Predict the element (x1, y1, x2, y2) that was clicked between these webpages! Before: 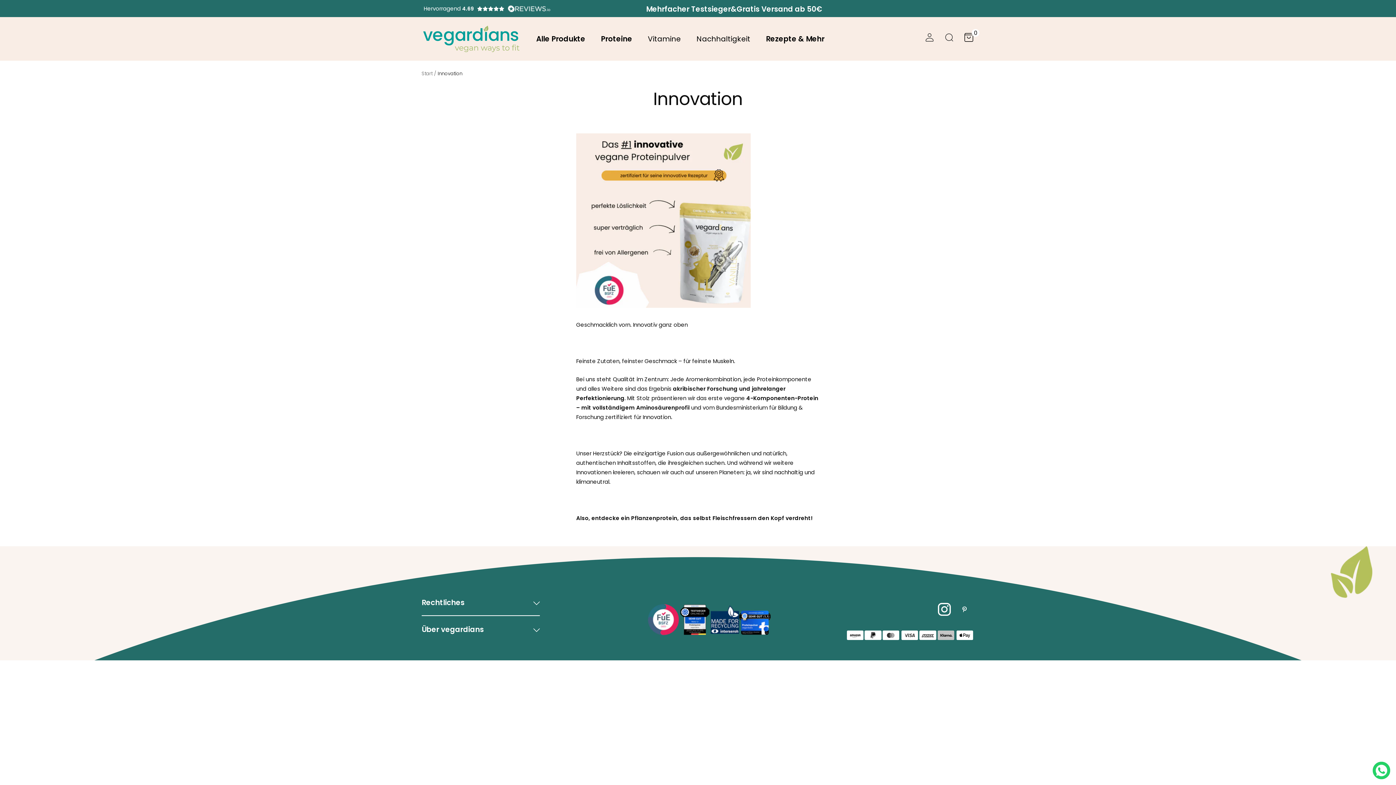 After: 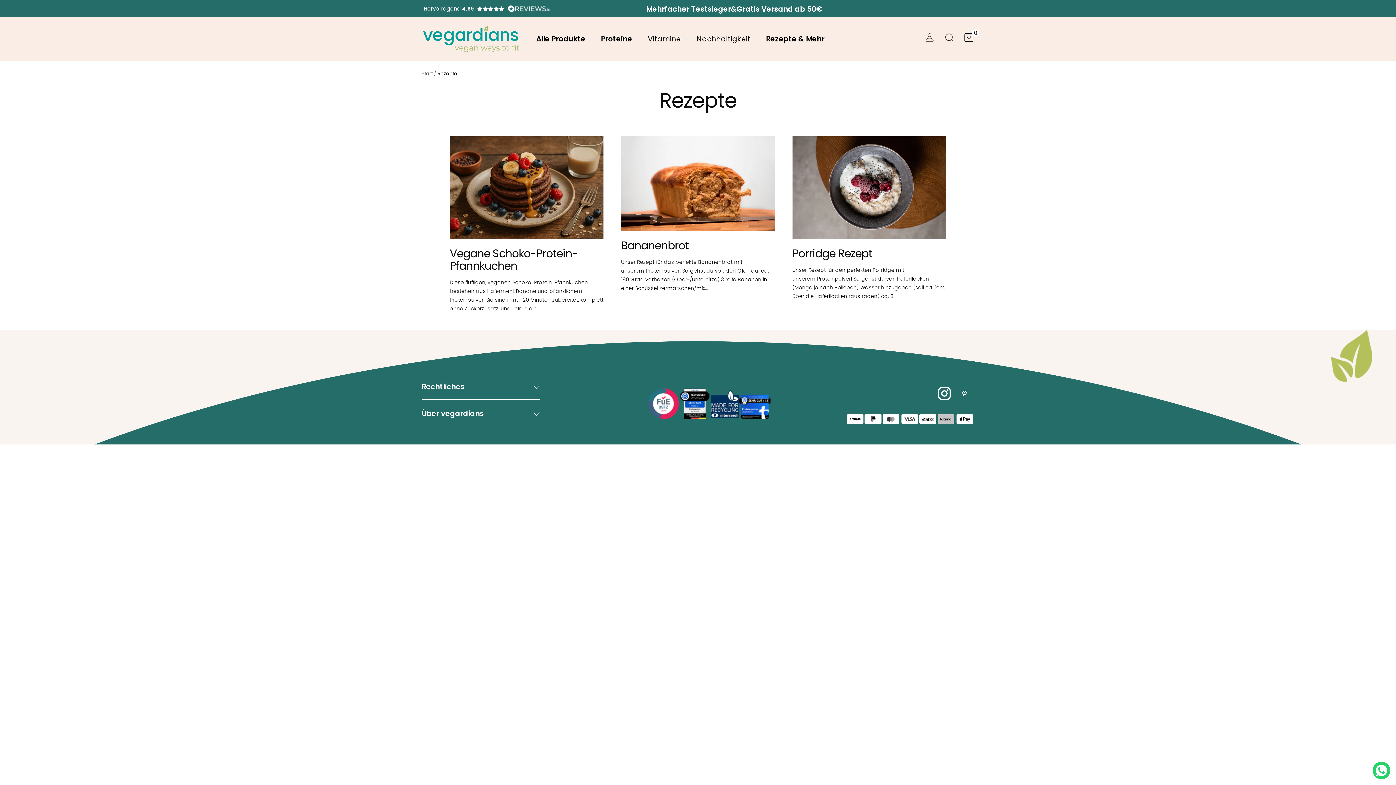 Action: label: Rezepte & Mehr bbox: (766, 33, 824, 44)